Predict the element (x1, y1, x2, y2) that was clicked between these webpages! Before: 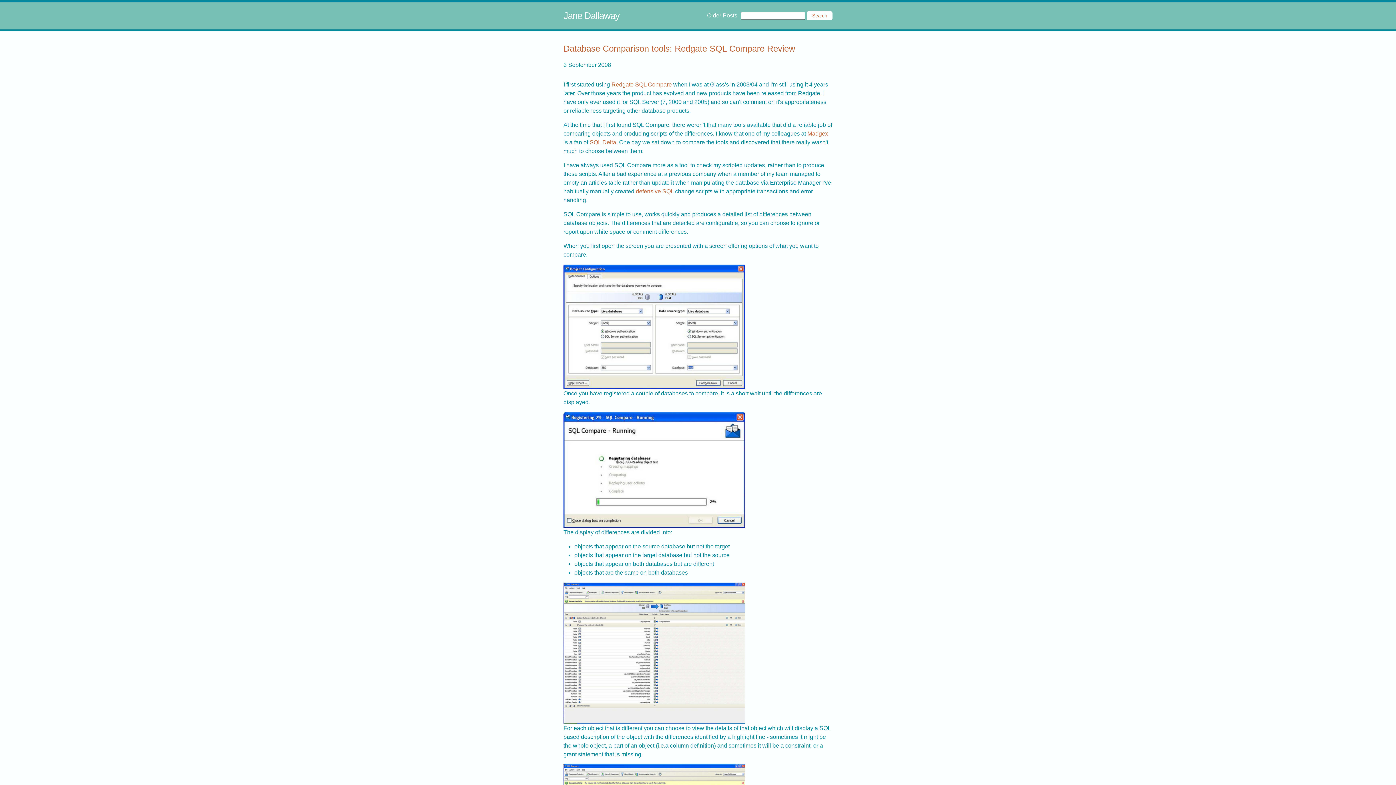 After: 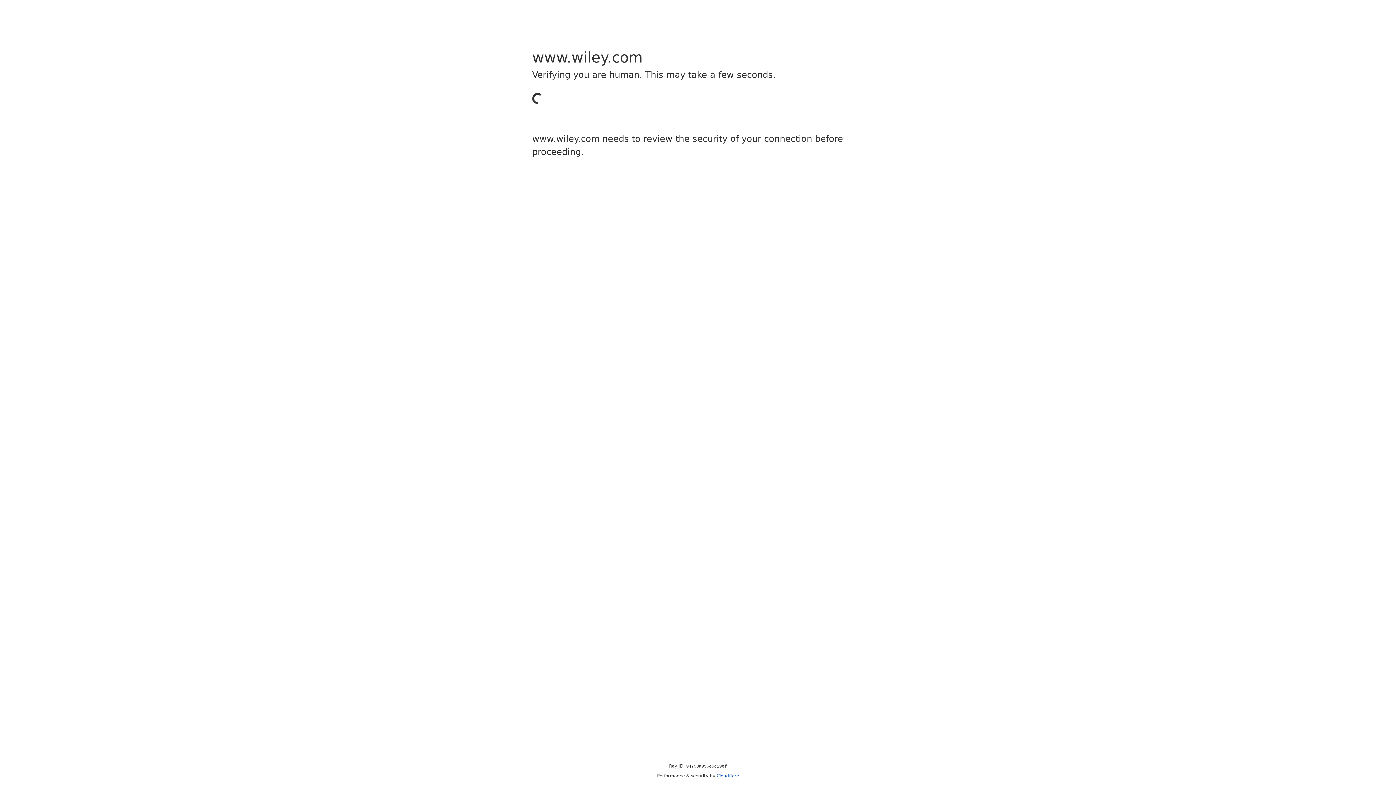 Action: bbox: (807, 130, 828, 136) label: Madgex